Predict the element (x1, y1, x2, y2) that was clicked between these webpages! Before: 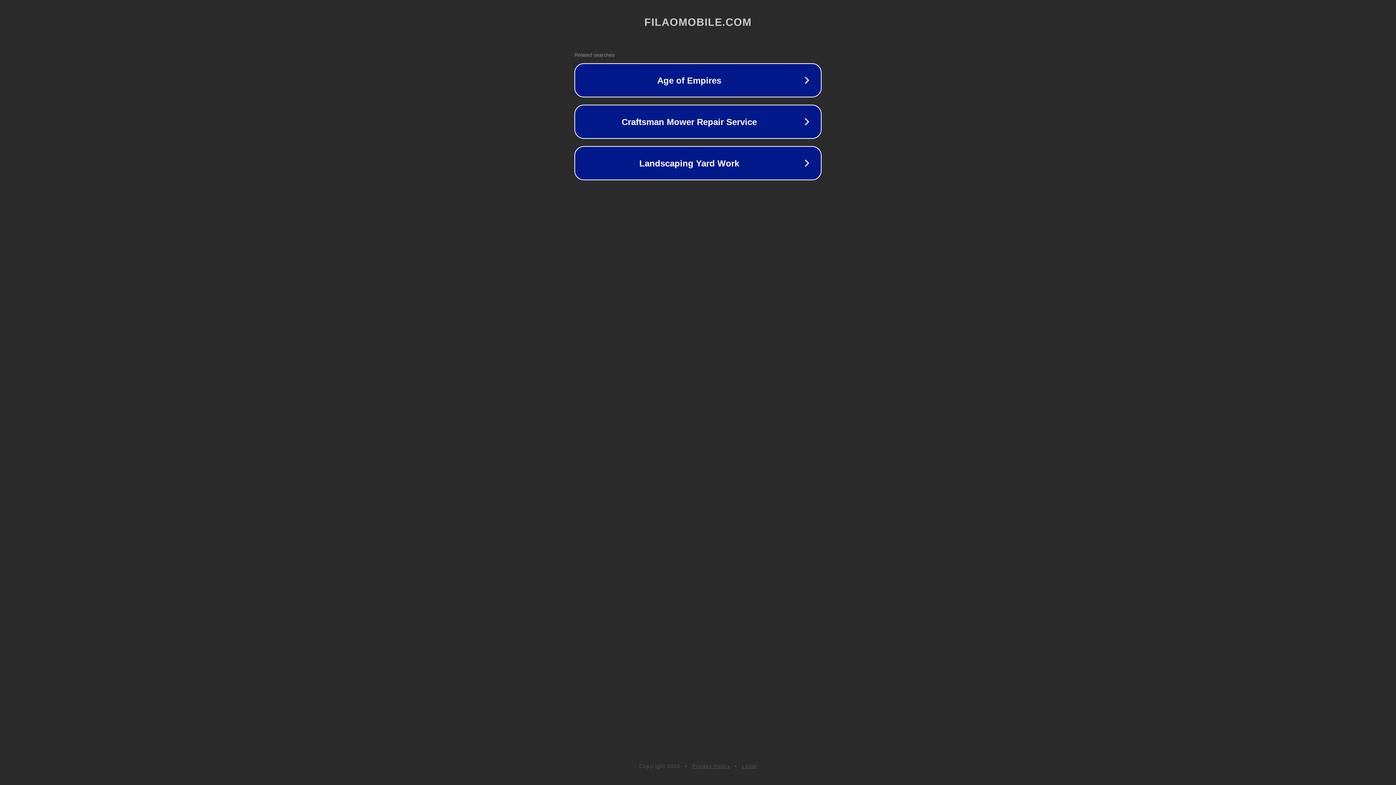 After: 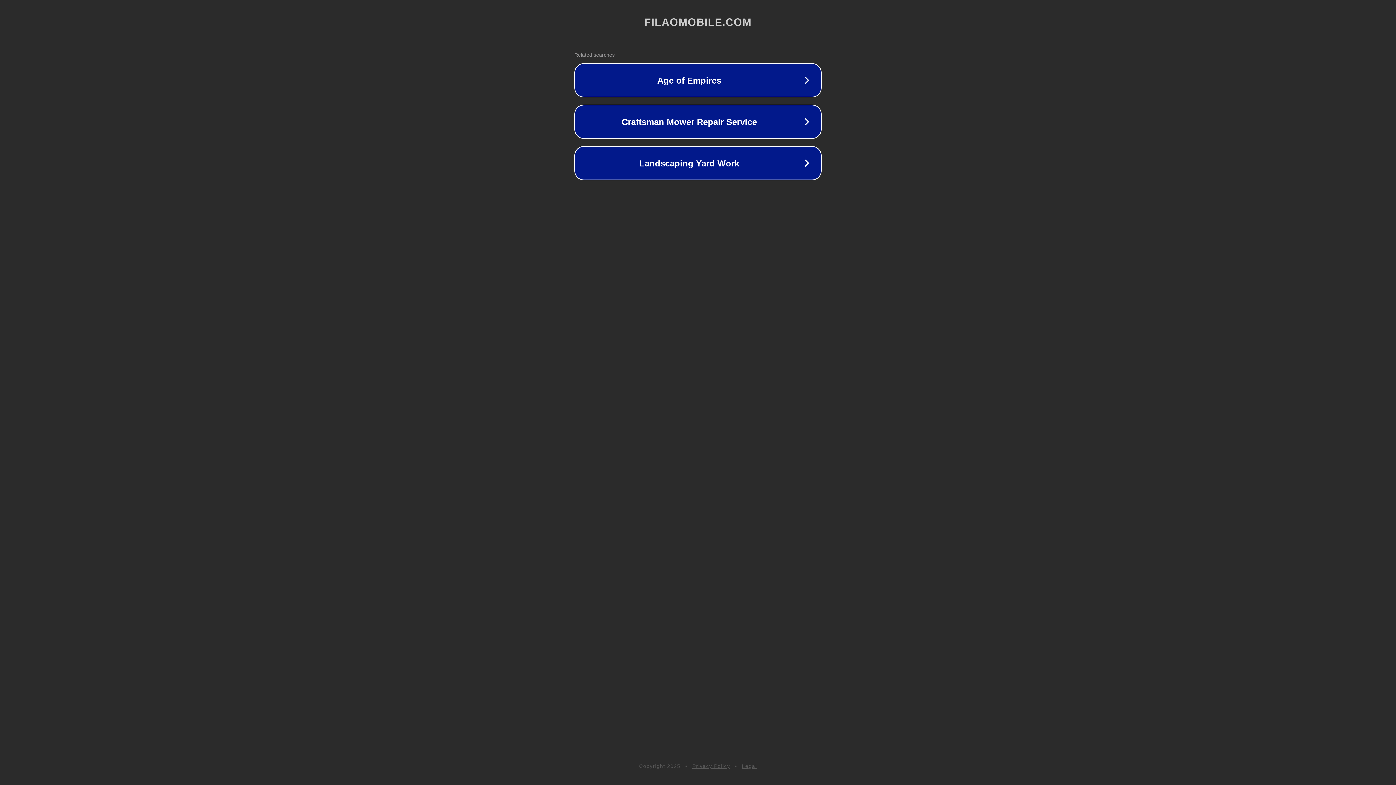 Action: bbox: (742, 763, 757, 769) label: Legal